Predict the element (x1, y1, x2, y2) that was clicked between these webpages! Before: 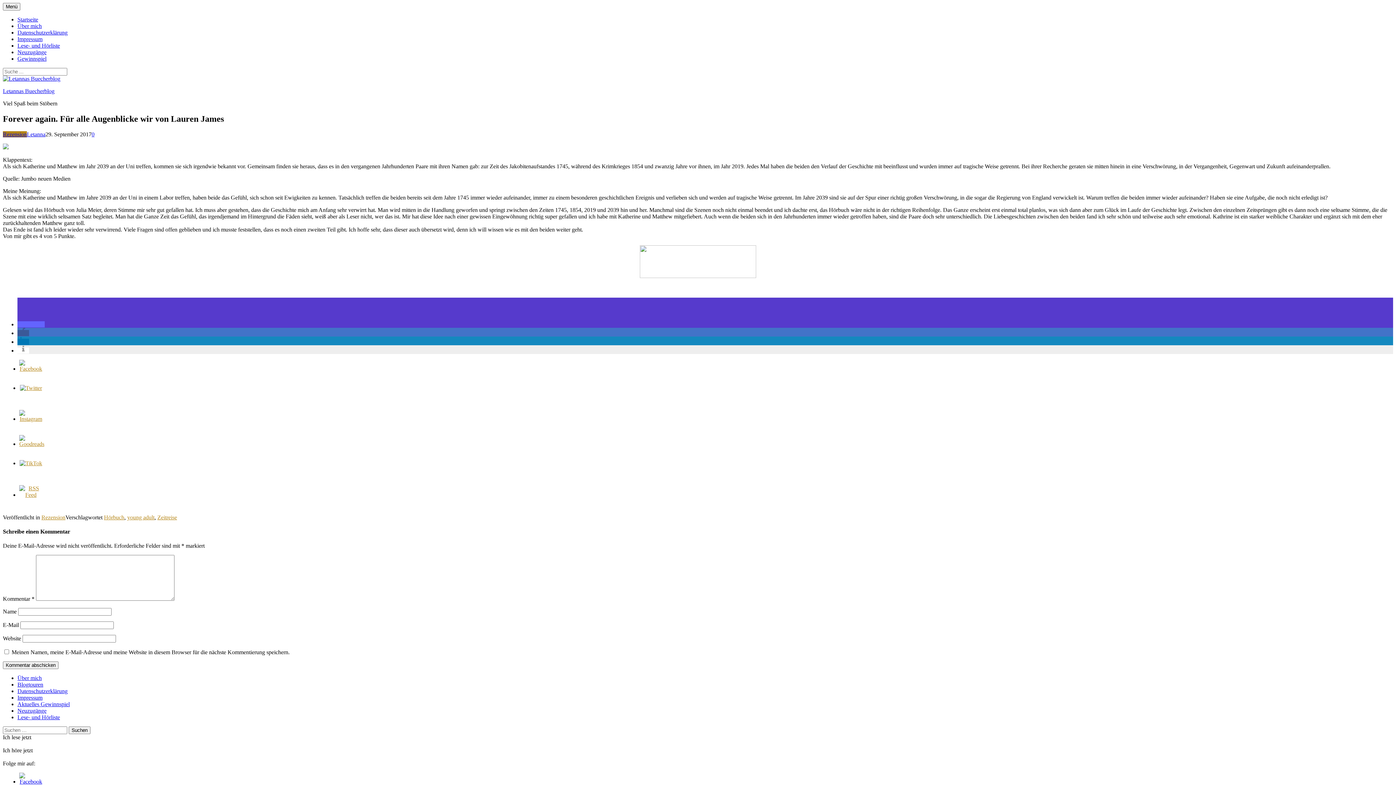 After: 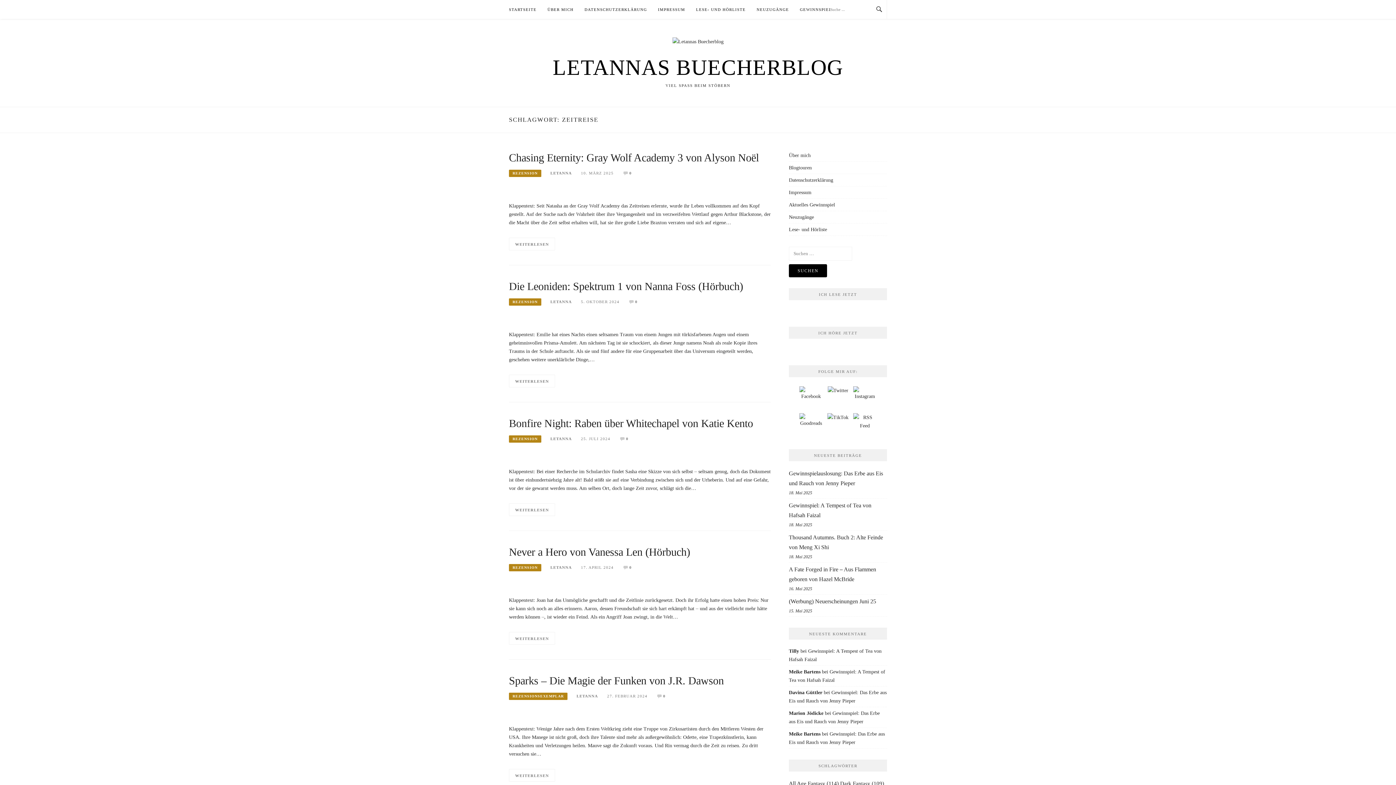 Action: bbox: (157, 514, 177, 520) label: Zeitreise